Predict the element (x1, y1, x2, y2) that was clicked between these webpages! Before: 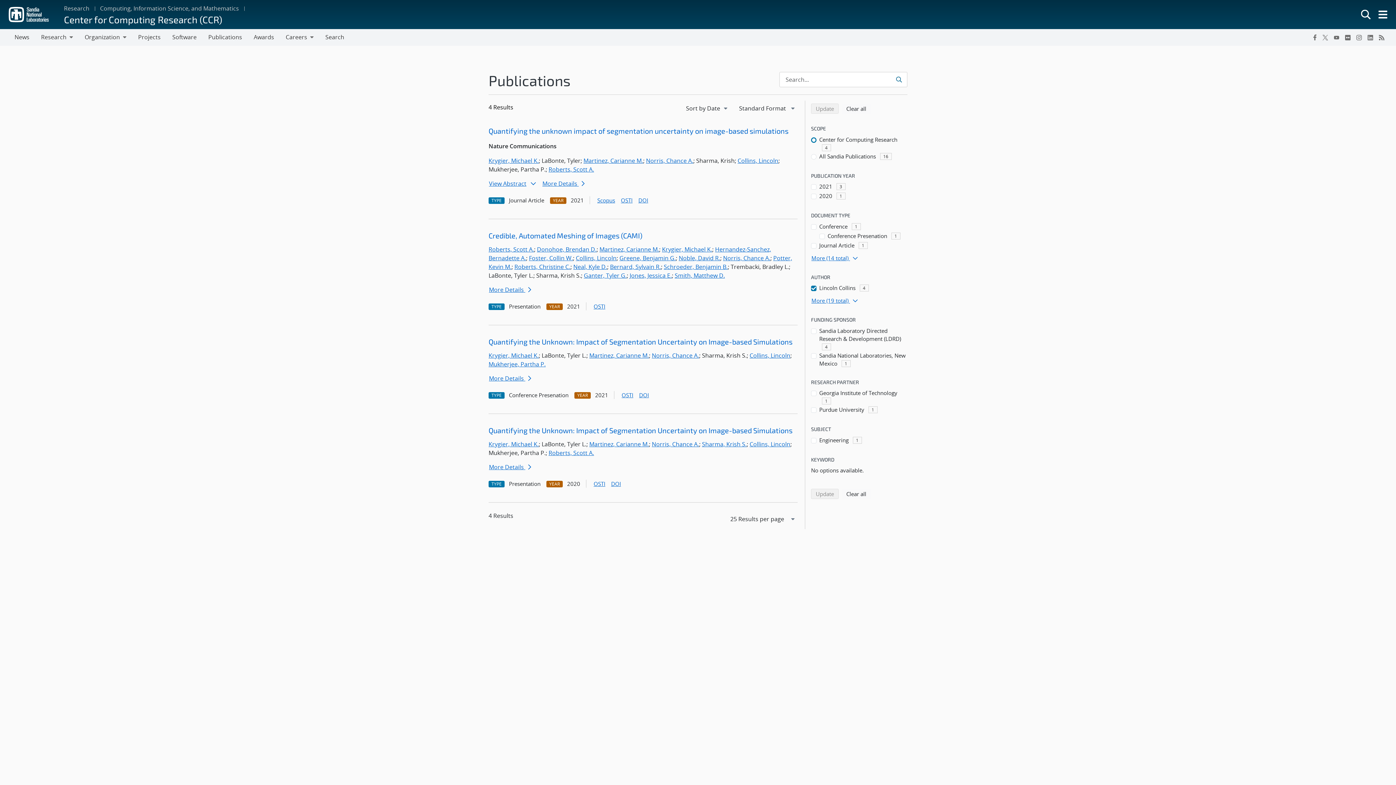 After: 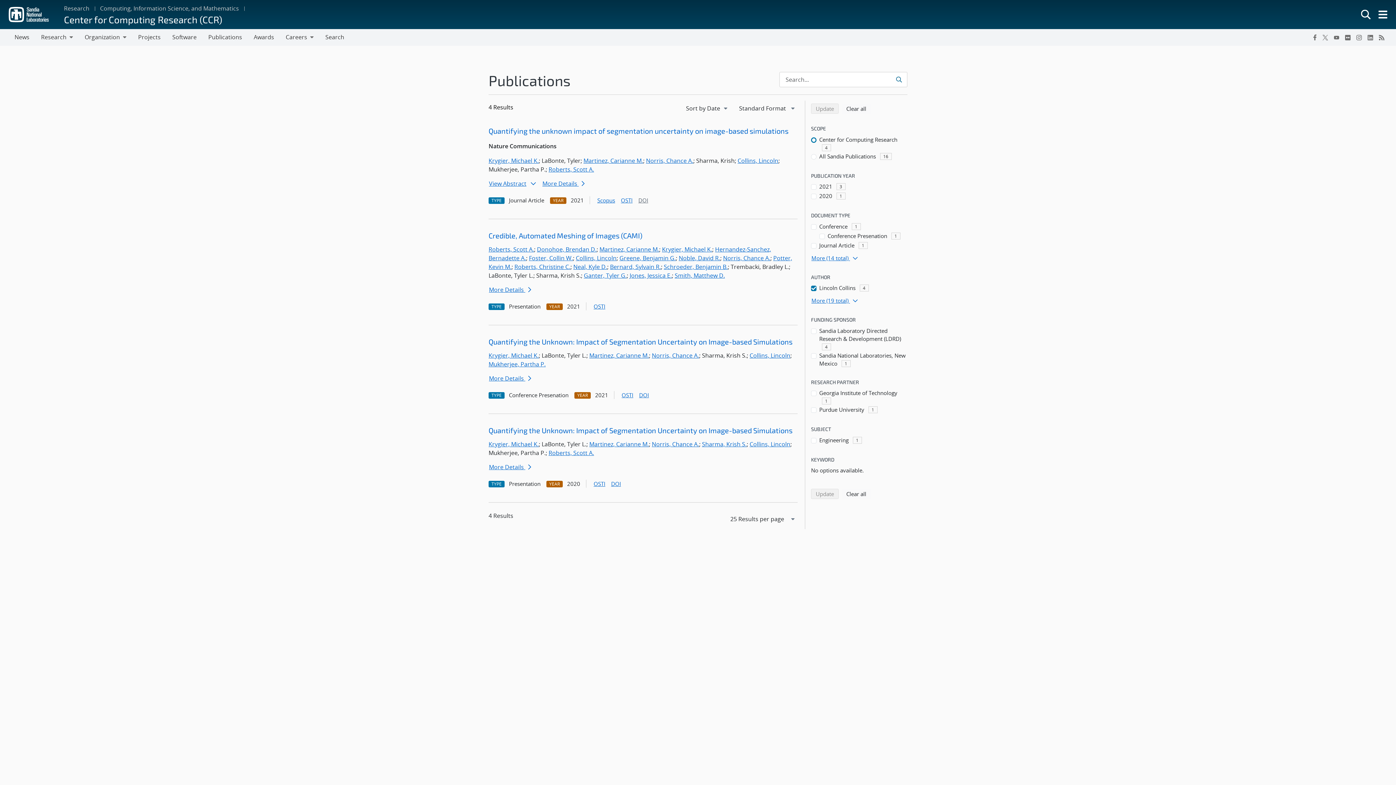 Action: label: DOI bbox: (637, 196, 649, 204)